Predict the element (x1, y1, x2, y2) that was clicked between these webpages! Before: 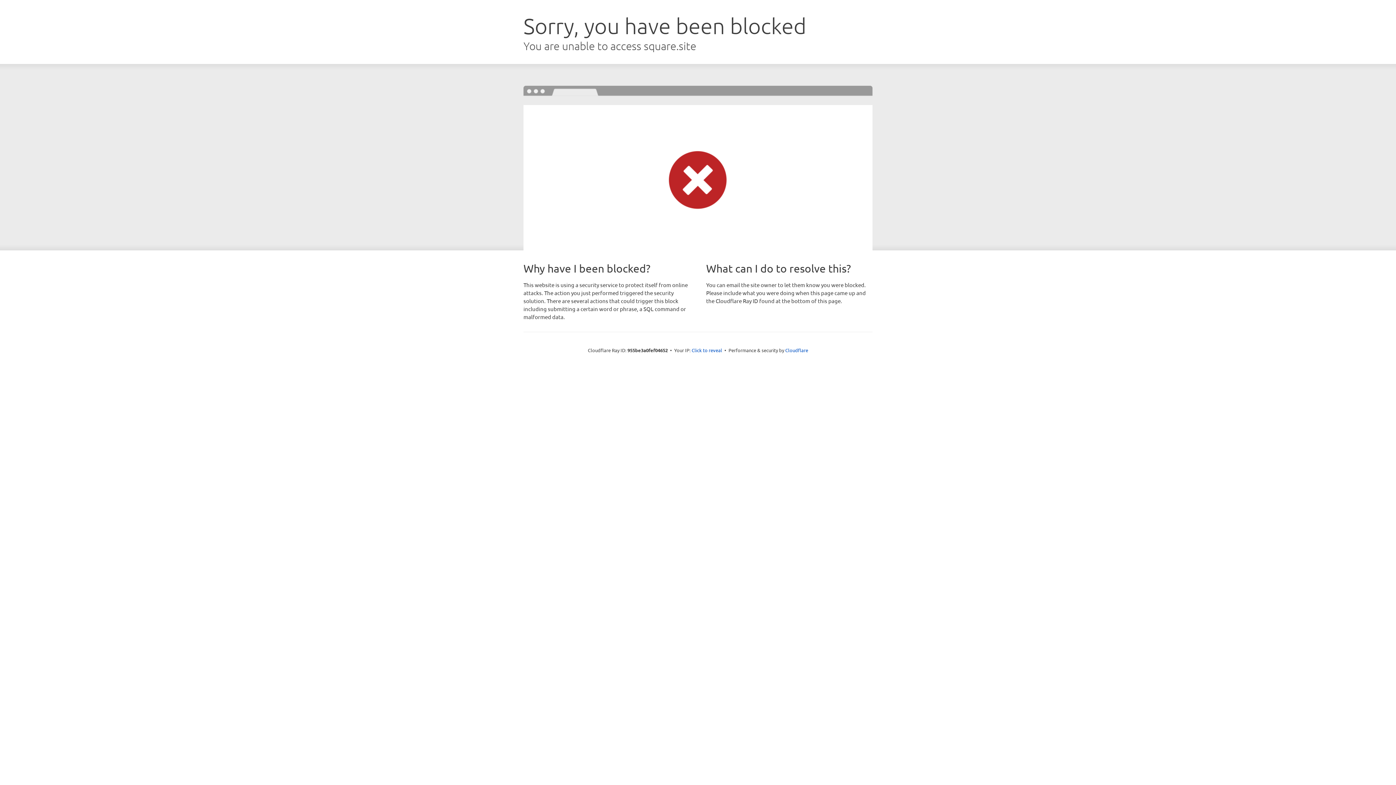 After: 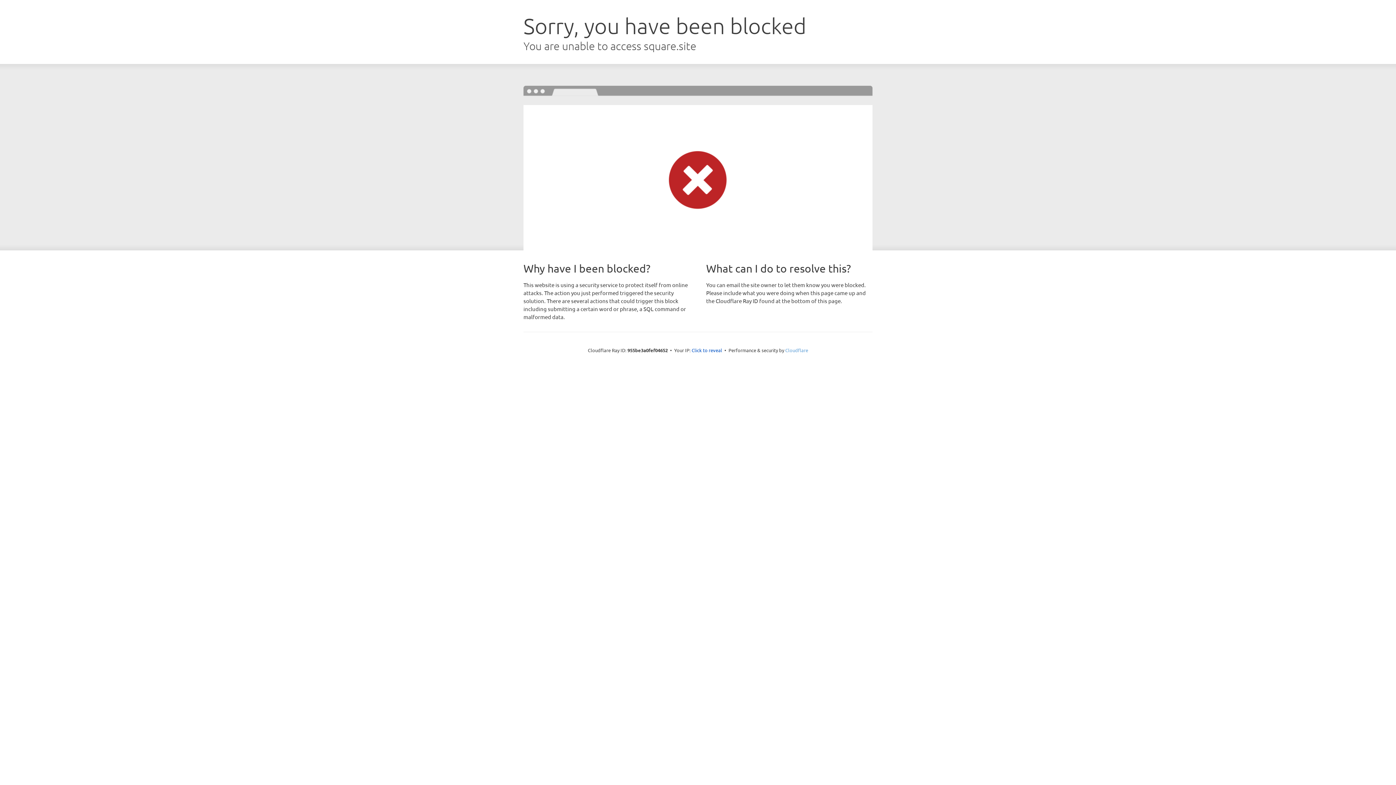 Action: label: Cloudflare bbox: (785, 347, 808, 353)